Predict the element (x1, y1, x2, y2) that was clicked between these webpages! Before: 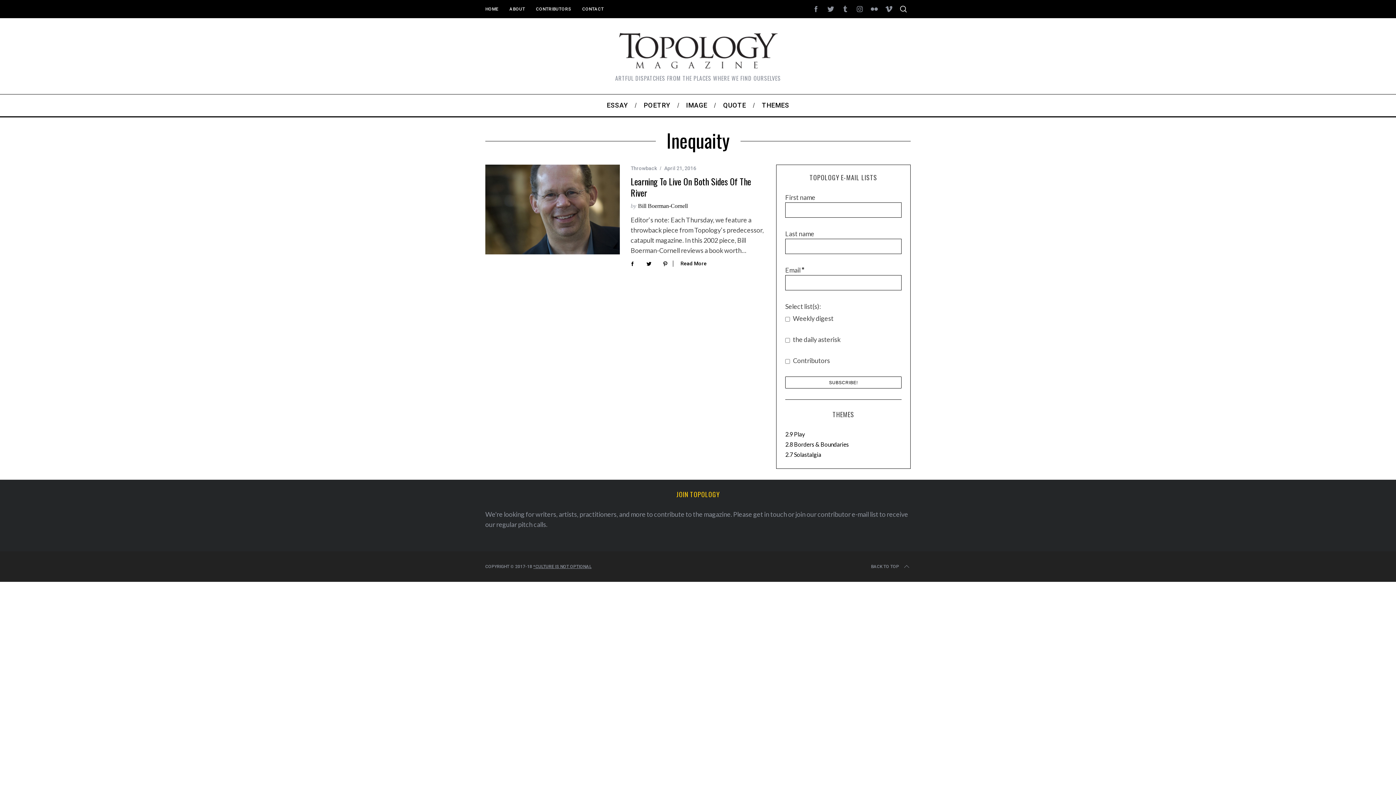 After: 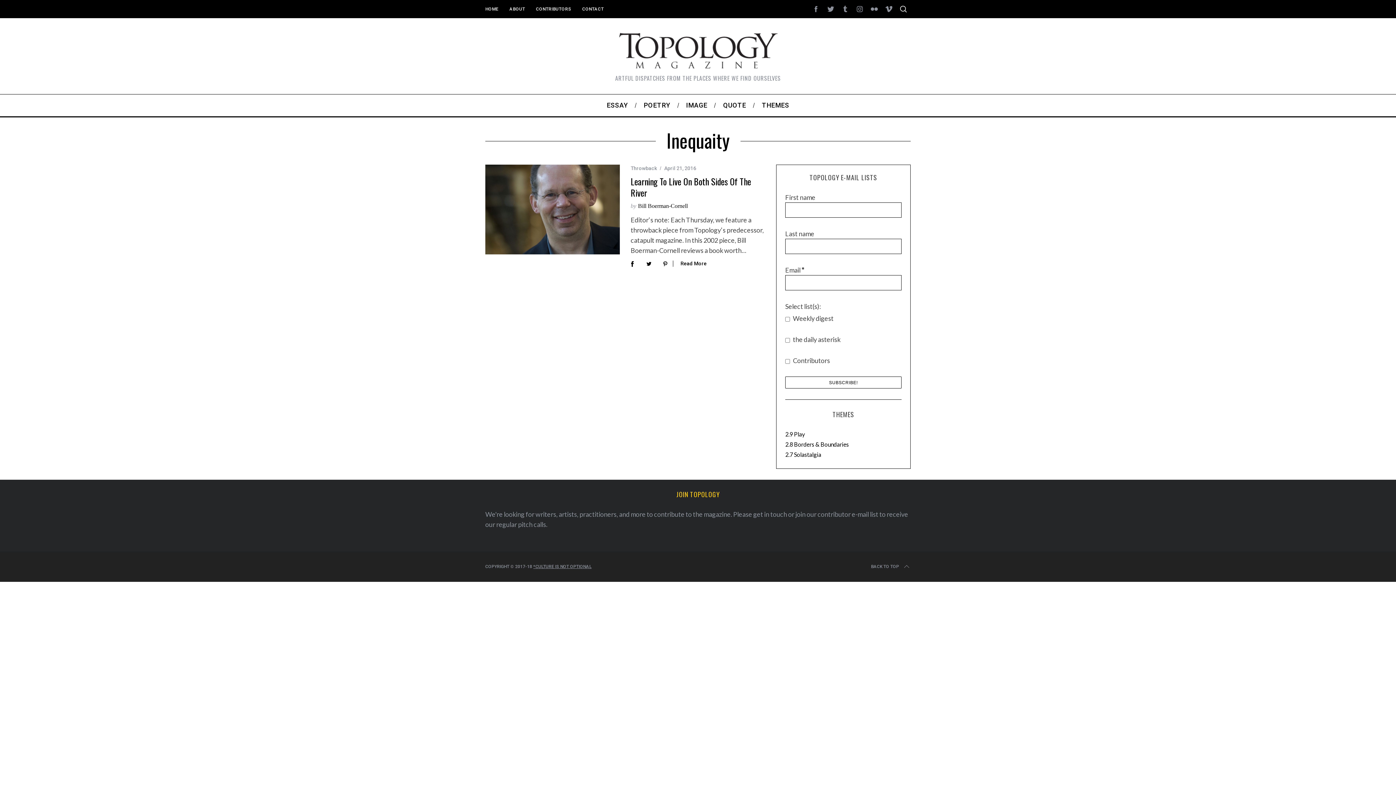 Action: bbox: (625, 255, 640, 271)